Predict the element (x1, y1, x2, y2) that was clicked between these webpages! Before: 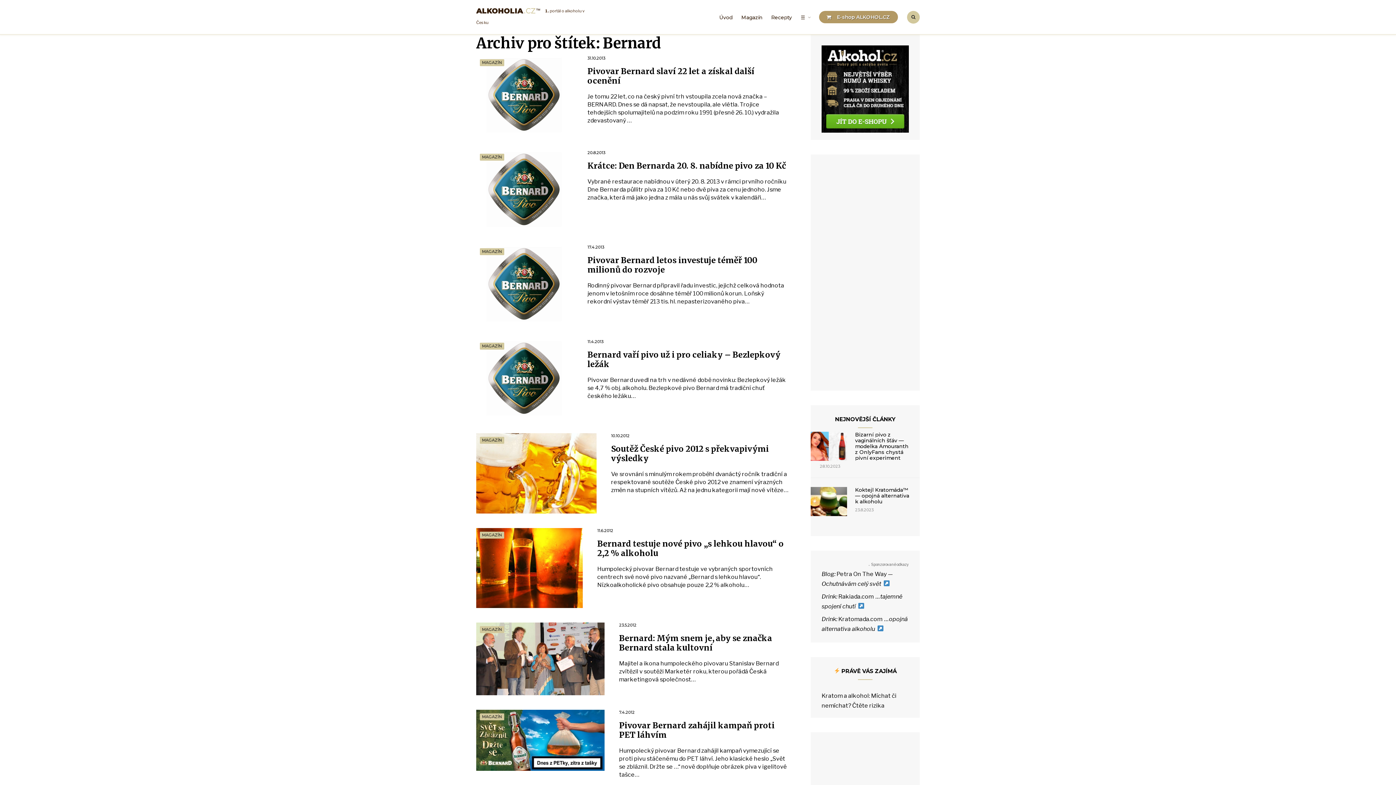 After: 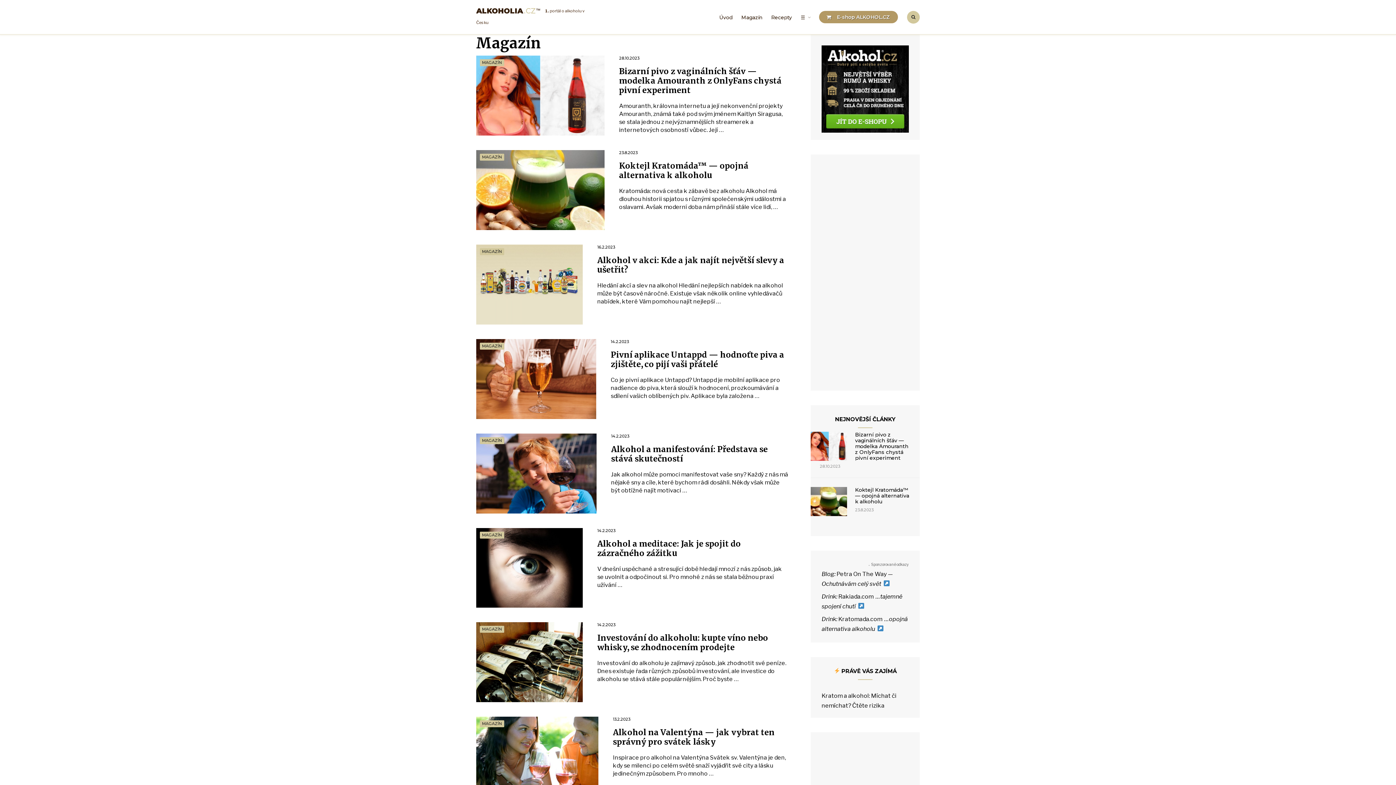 Action: bbox: (482, 437, 502, 443) label: MAGAZÍN